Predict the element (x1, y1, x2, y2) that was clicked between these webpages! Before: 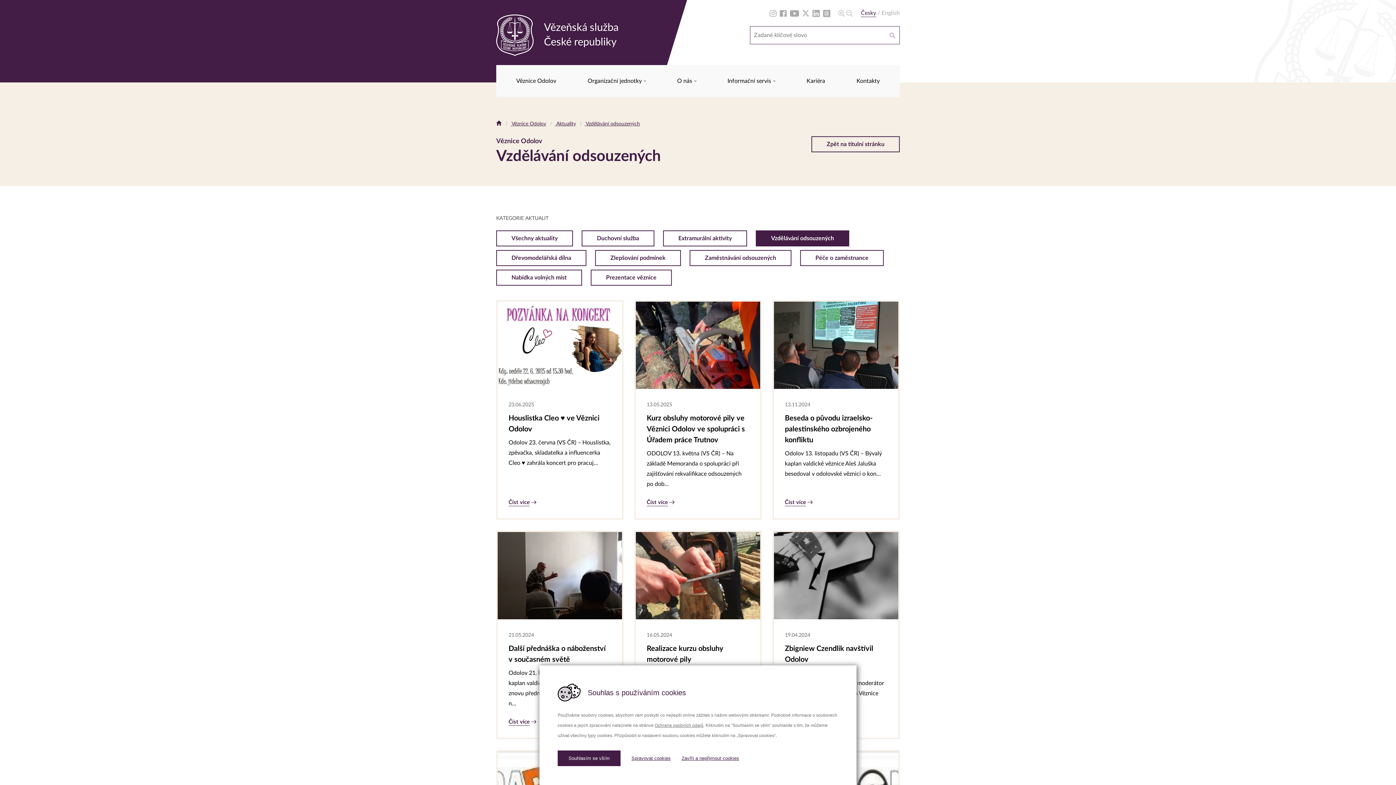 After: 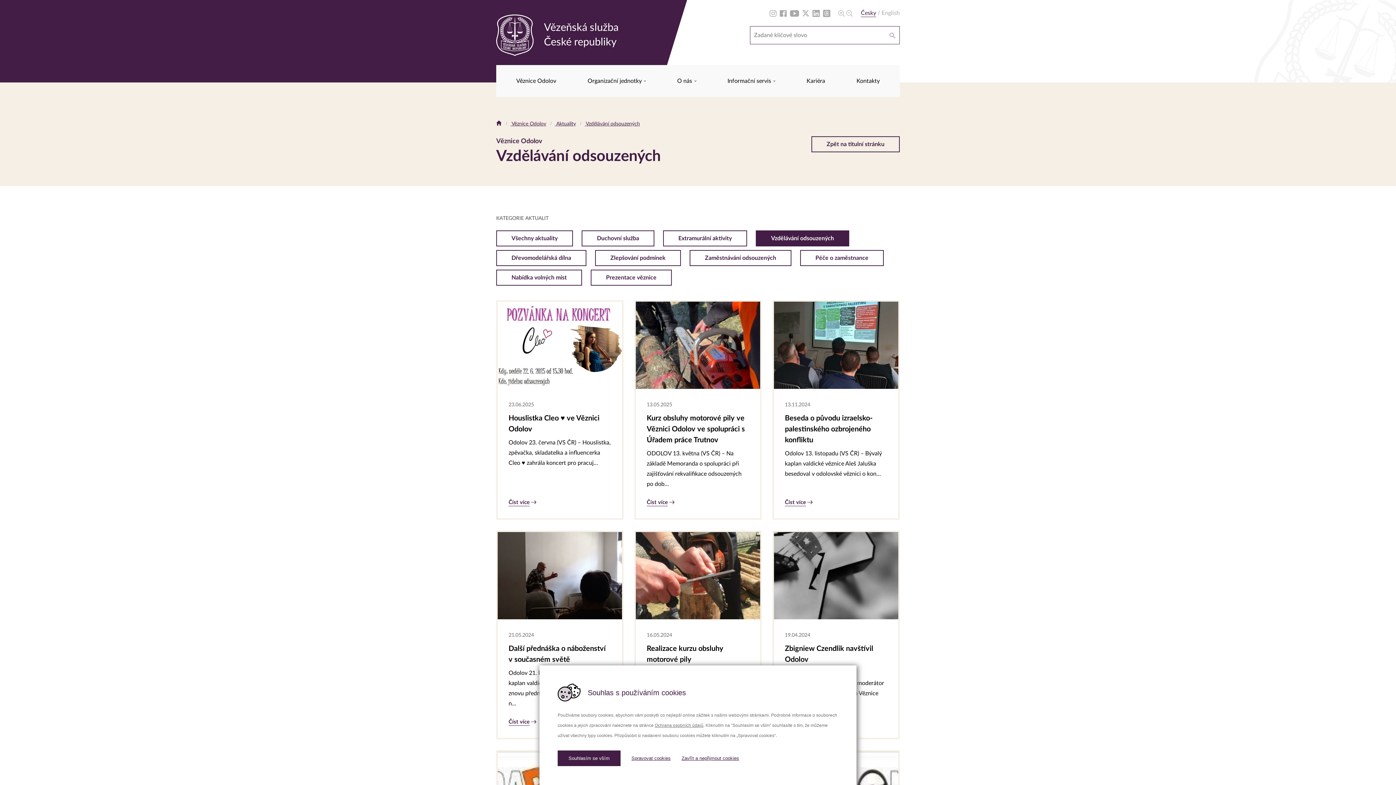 Action: label:  Vzdělávání odsouzených bbox: (577, 121, 640, 126)